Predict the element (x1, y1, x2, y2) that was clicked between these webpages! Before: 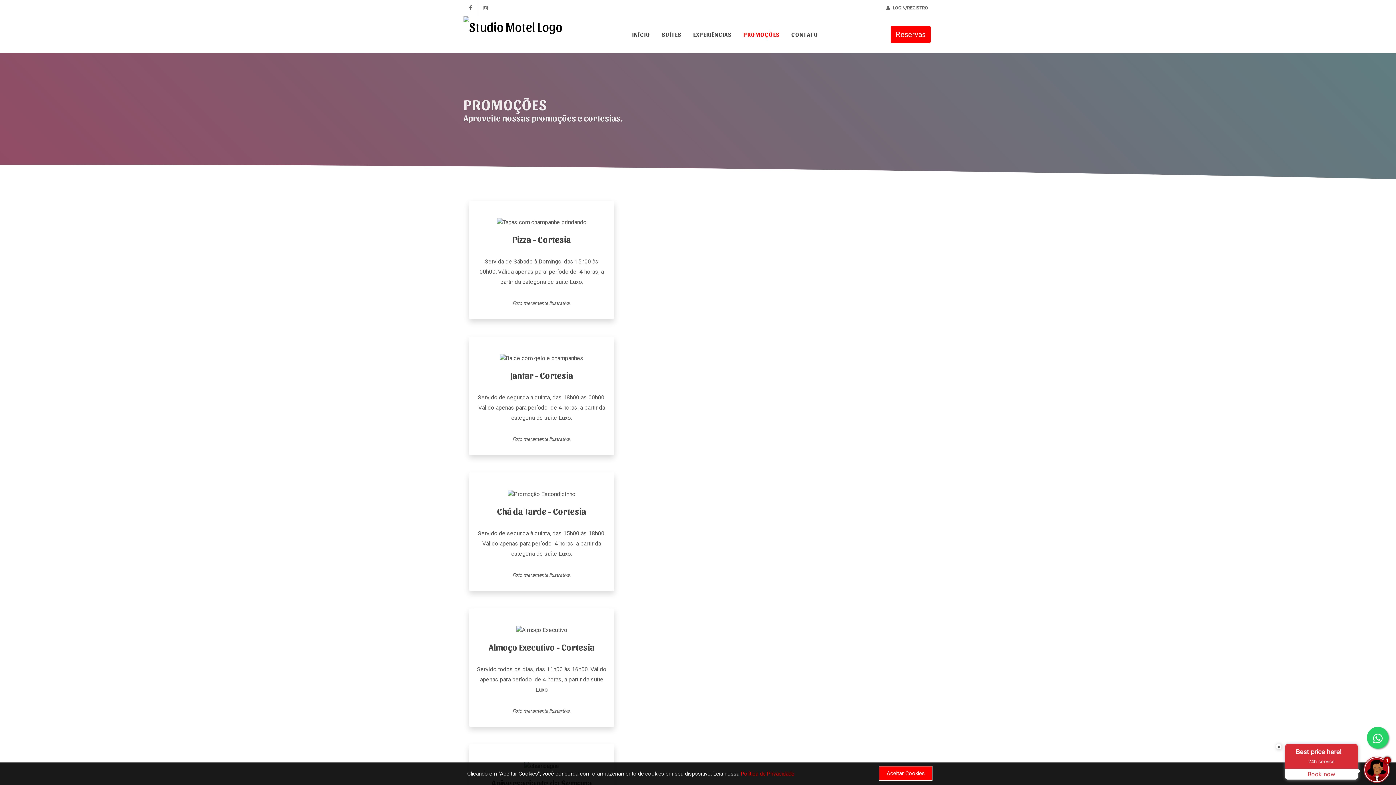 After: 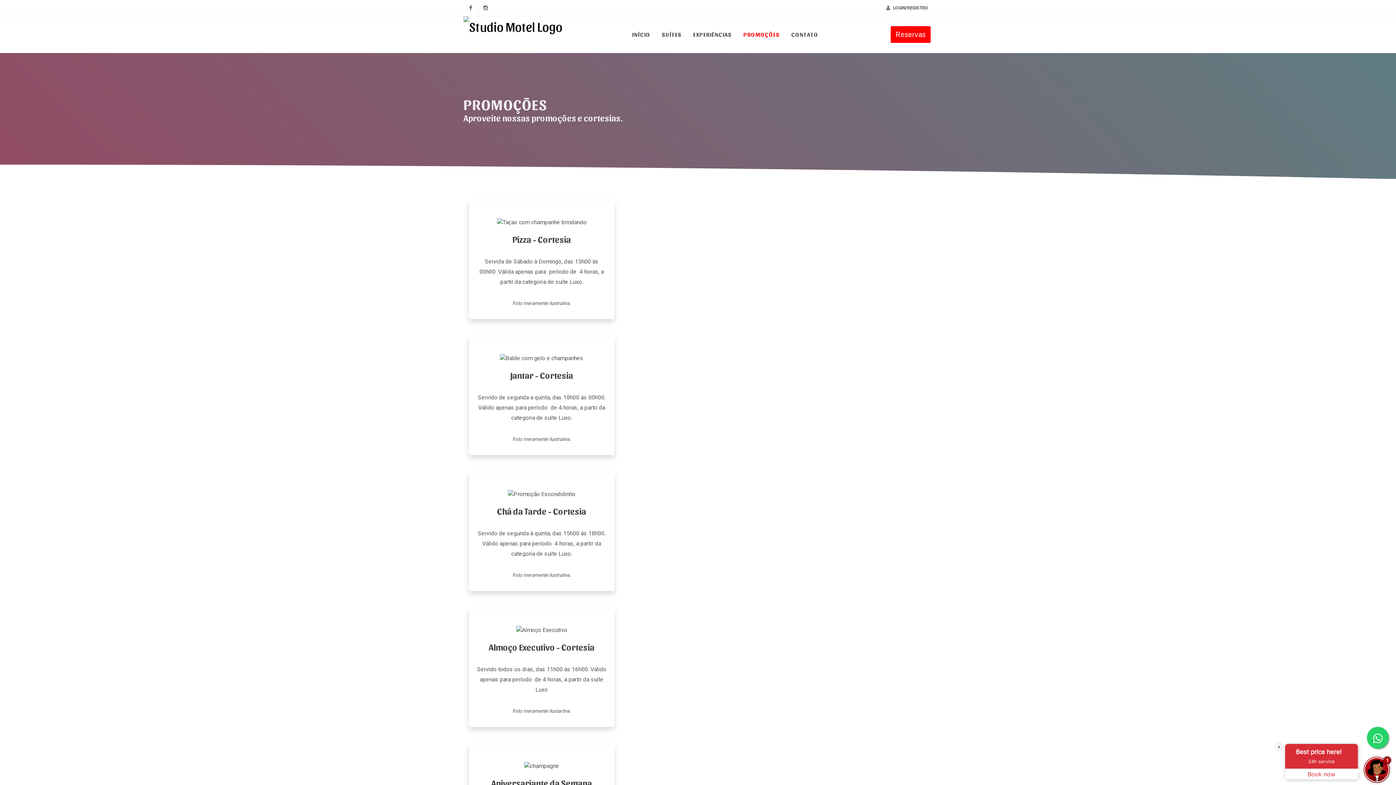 Action: label: Aceitar Cookies bbox: (879, 766, 932, 781)